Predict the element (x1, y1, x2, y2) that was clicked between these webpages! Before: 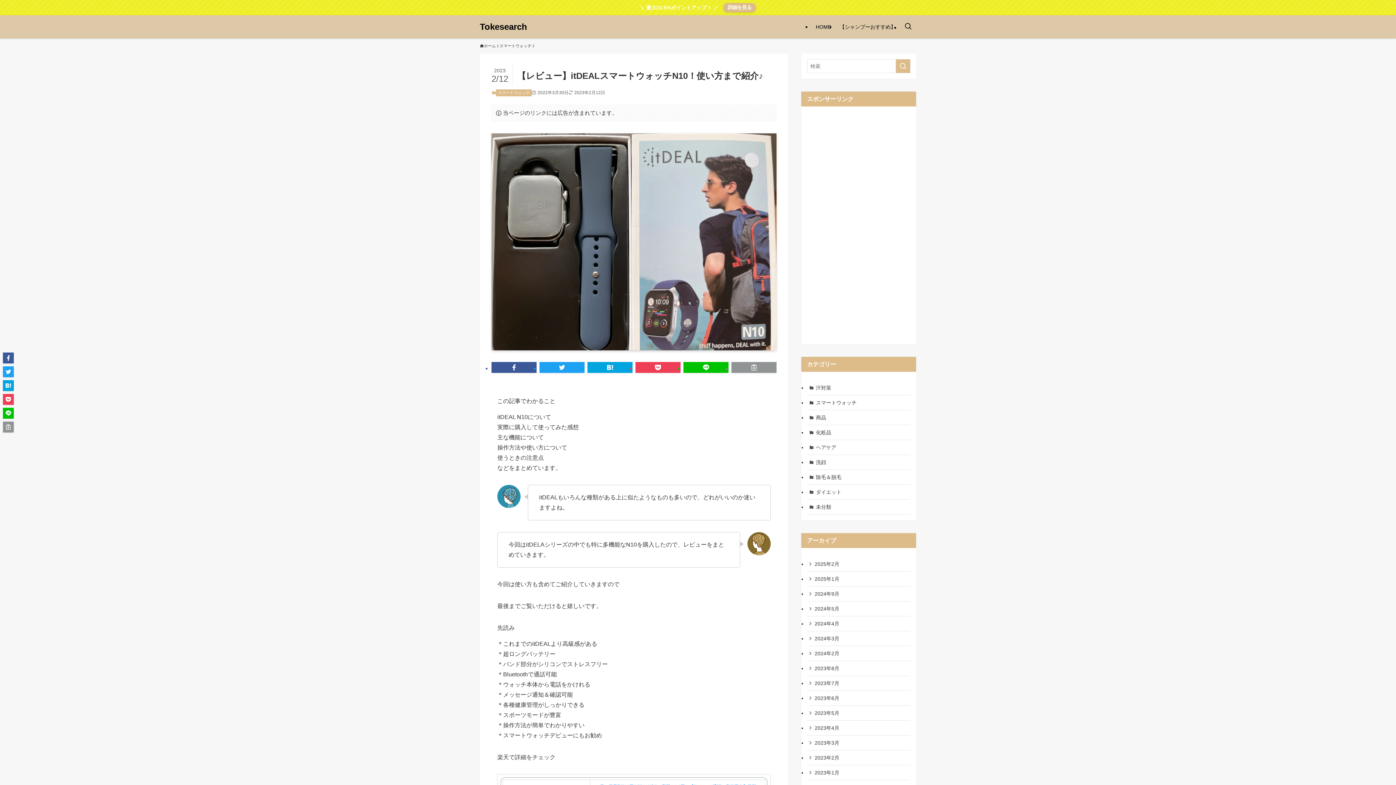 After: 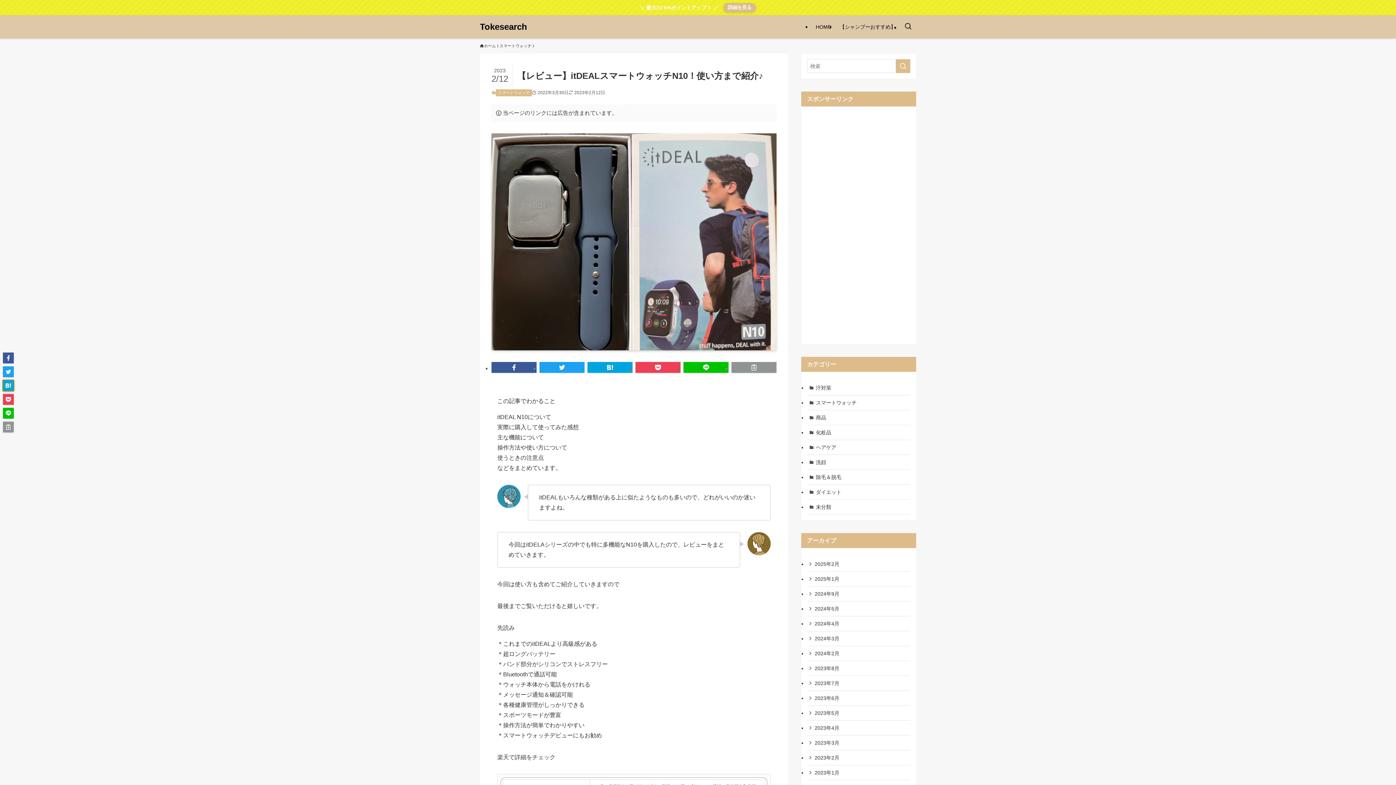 Action: bbox: (2, 380, 13, 391)